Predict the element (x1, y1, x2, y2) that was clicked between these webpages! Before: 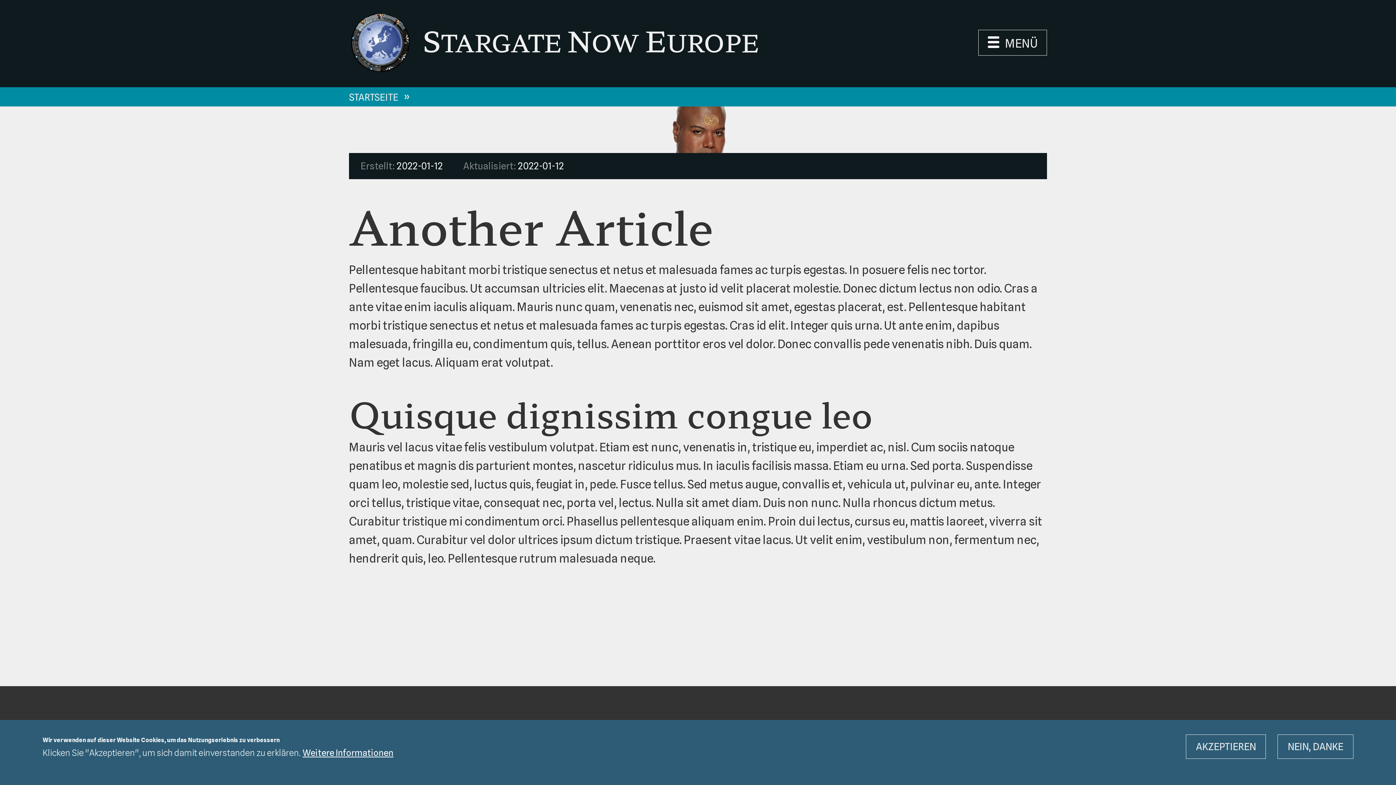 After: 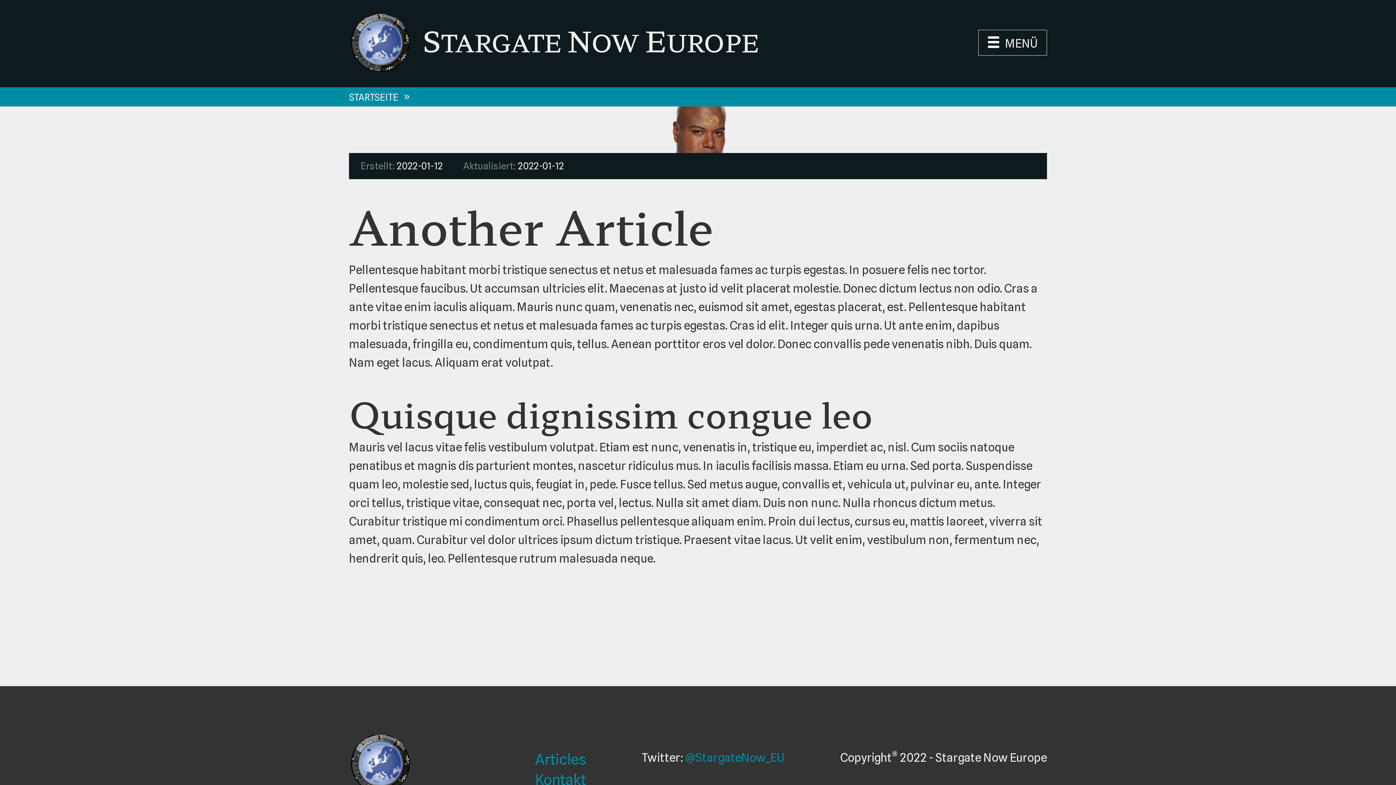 Action: bbox: (1186, 734, 1266, 759) label: AKZEPTIEREN